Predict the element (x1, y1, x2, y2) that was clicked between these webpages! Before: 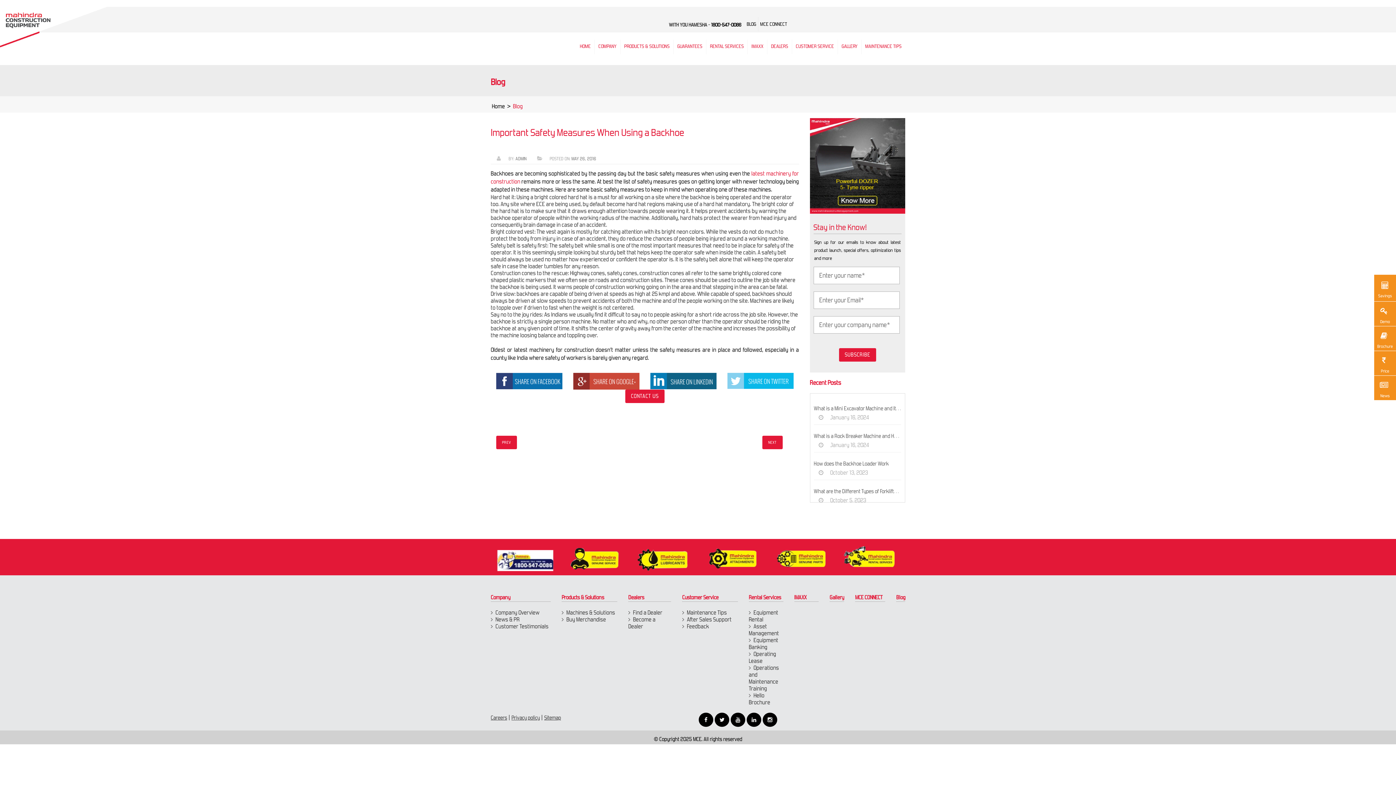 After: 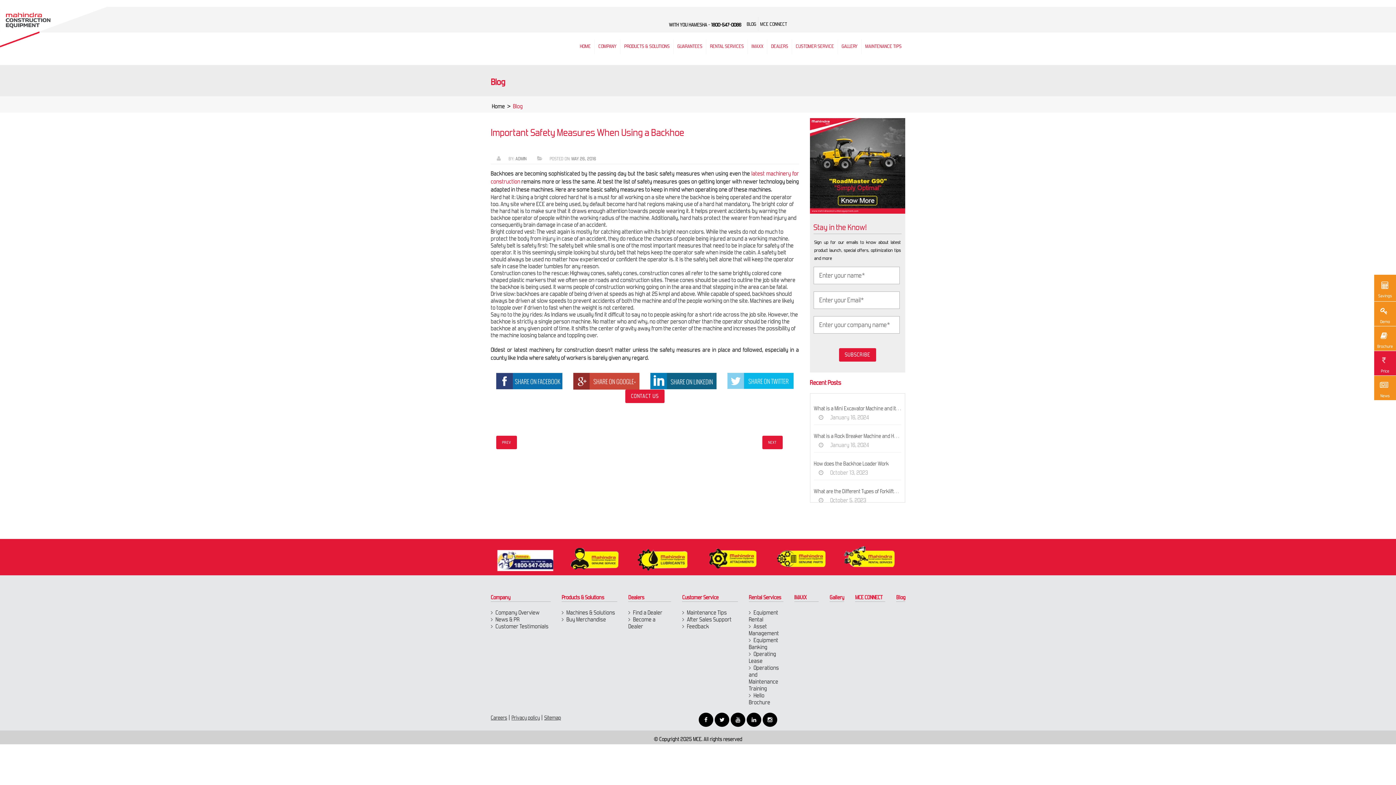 Action: label: Price bbox: (1374, 351, 1396, 375)